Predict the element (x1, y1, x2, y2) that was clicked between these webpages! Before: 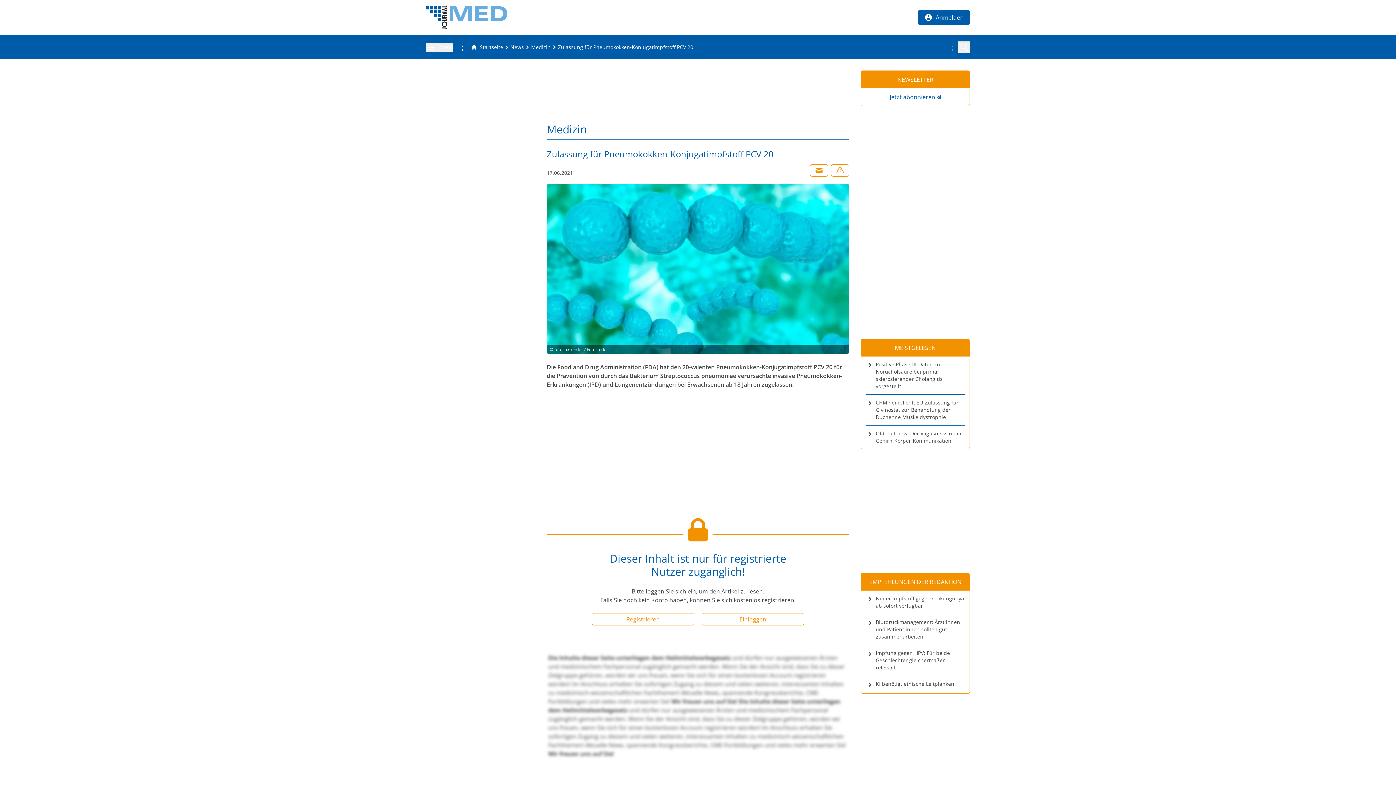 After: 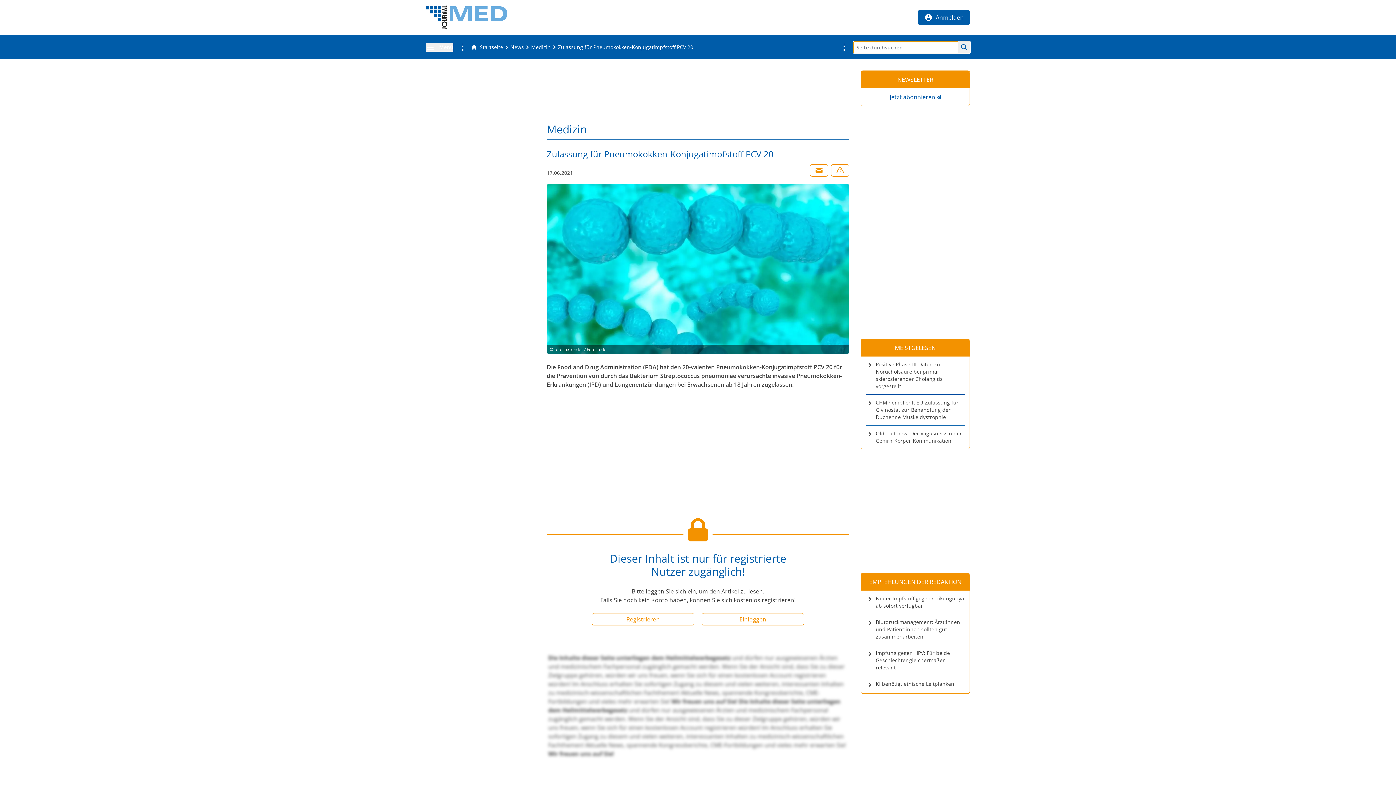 Action: bbox: (958, 41, 970, 53)